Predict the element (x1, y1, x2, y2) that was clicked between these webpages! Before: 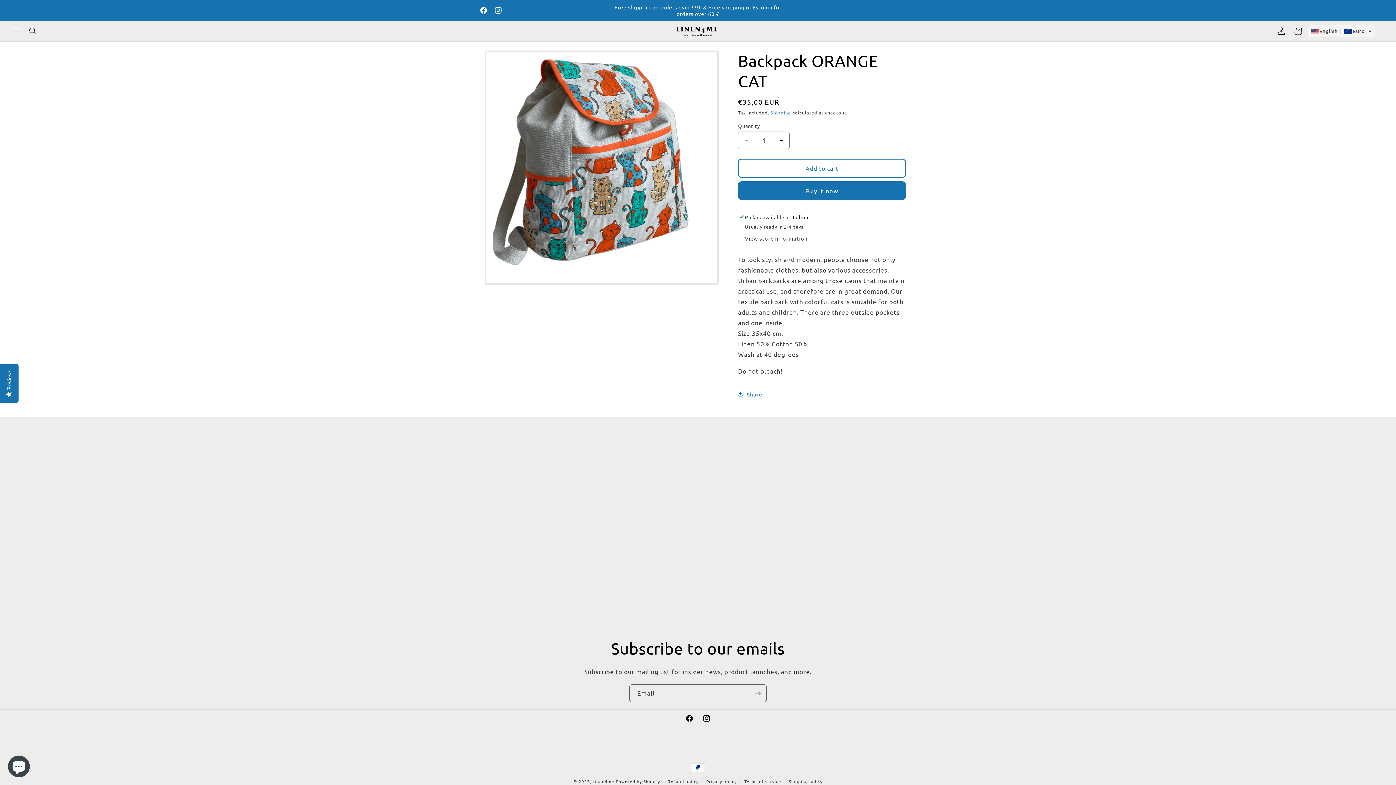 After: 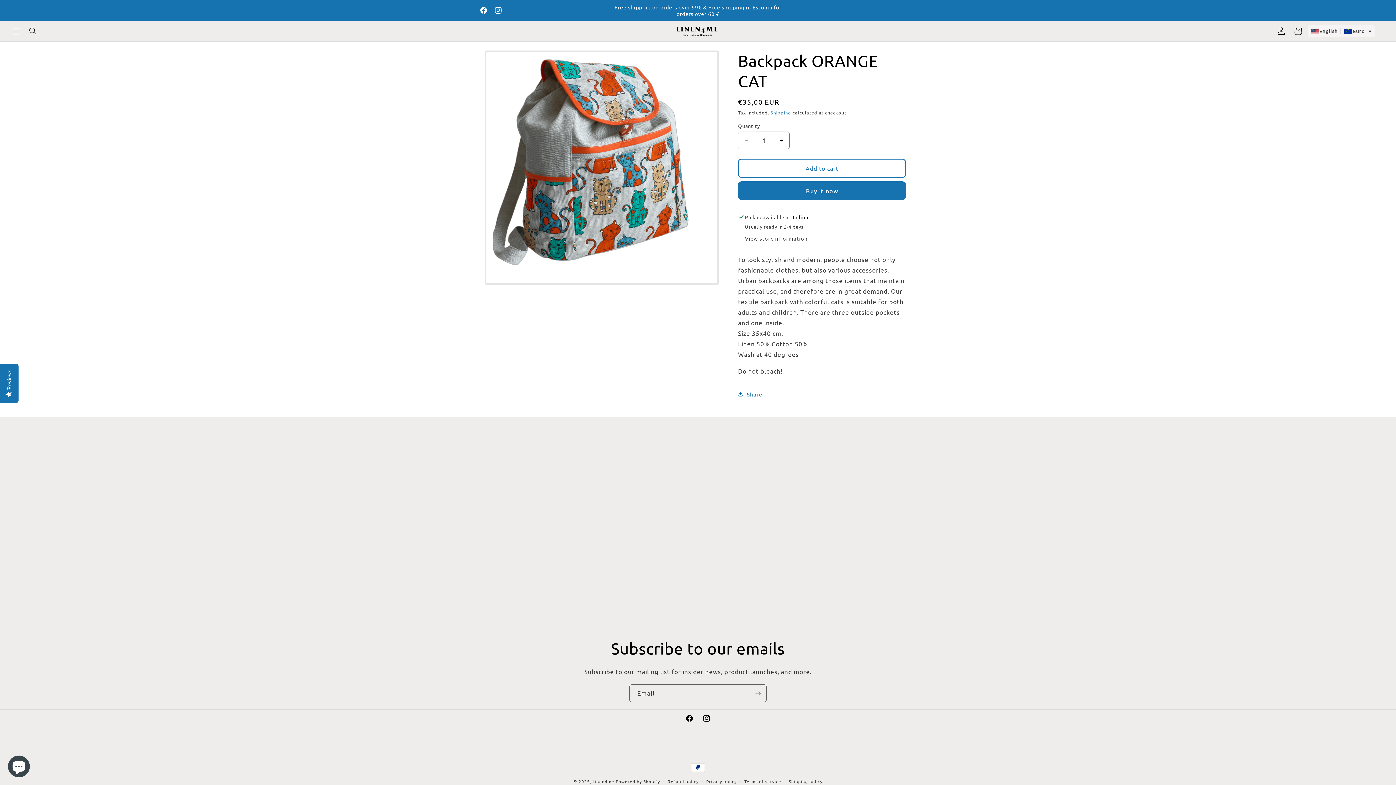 Action: label: Decrease quantity for Backpack ORANGE CAT bbox: (738, 131, 755, 149)